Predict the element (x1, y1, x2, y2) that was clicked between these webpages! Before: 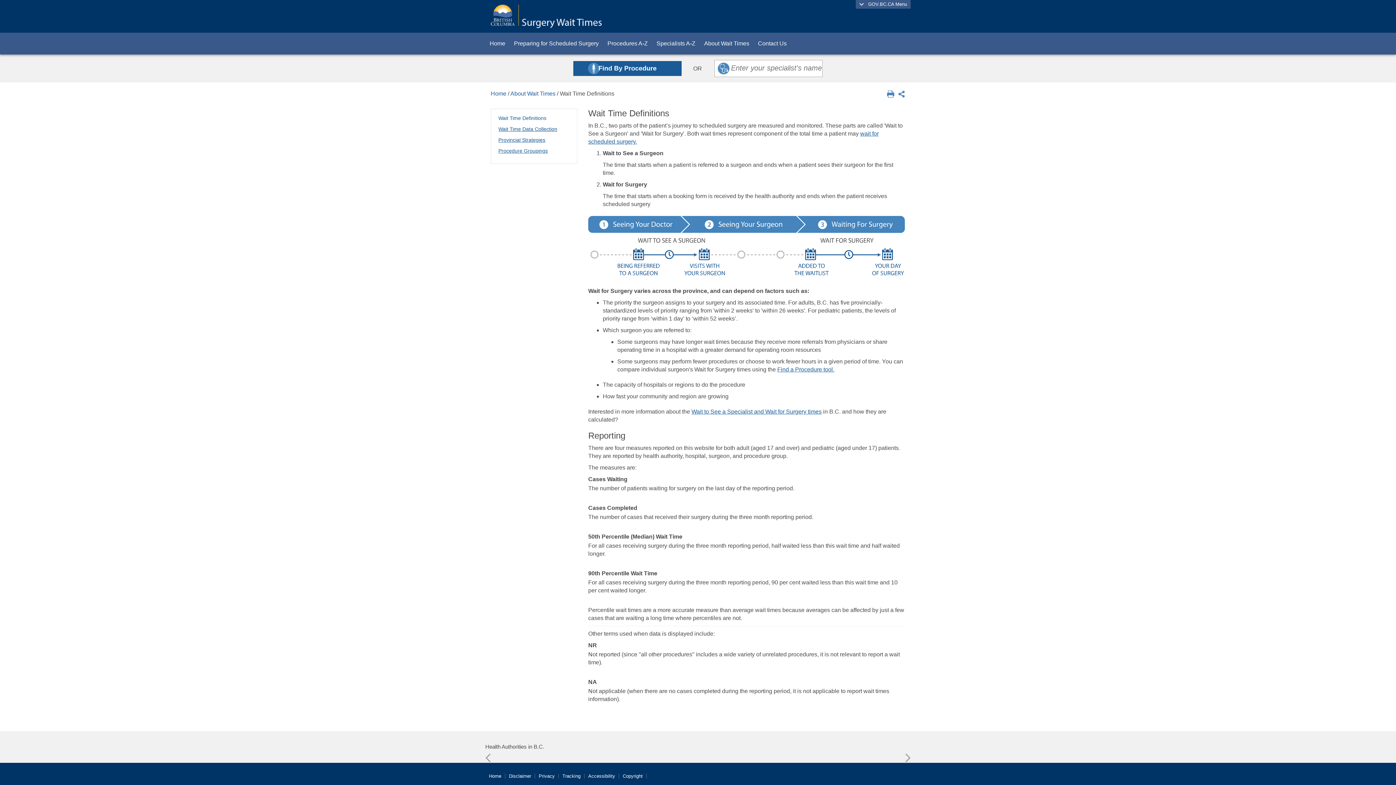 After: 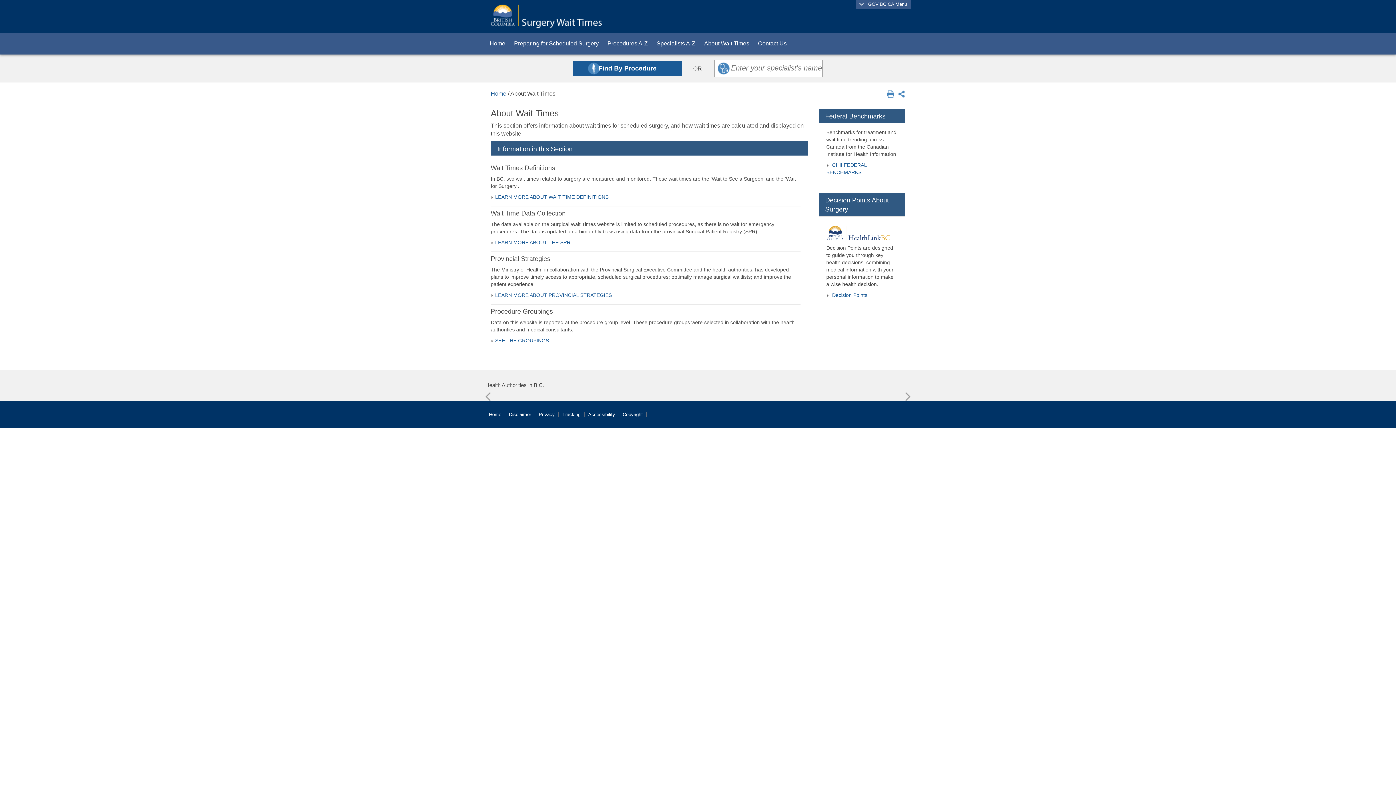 Action: label: About Wait Times bbox: (700, 32, 753, 54)